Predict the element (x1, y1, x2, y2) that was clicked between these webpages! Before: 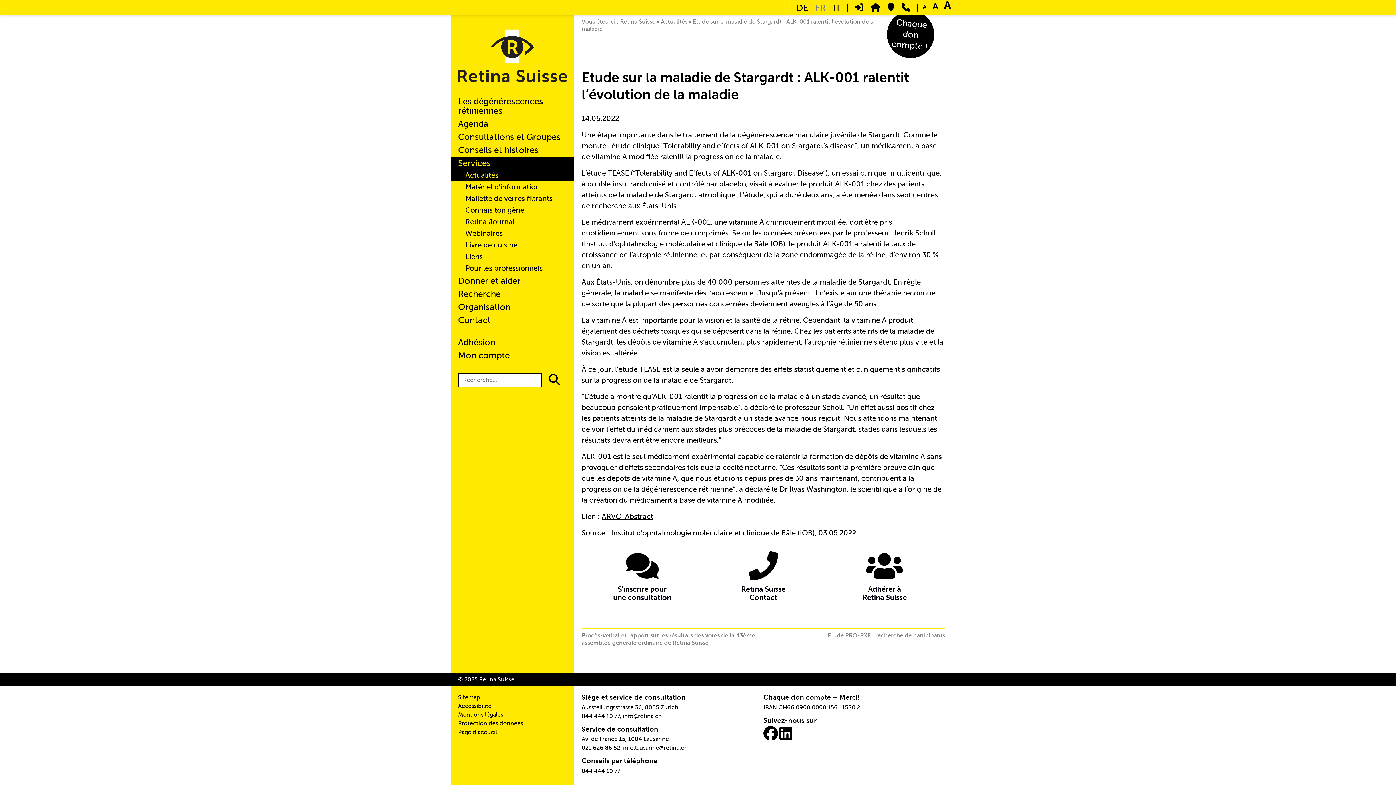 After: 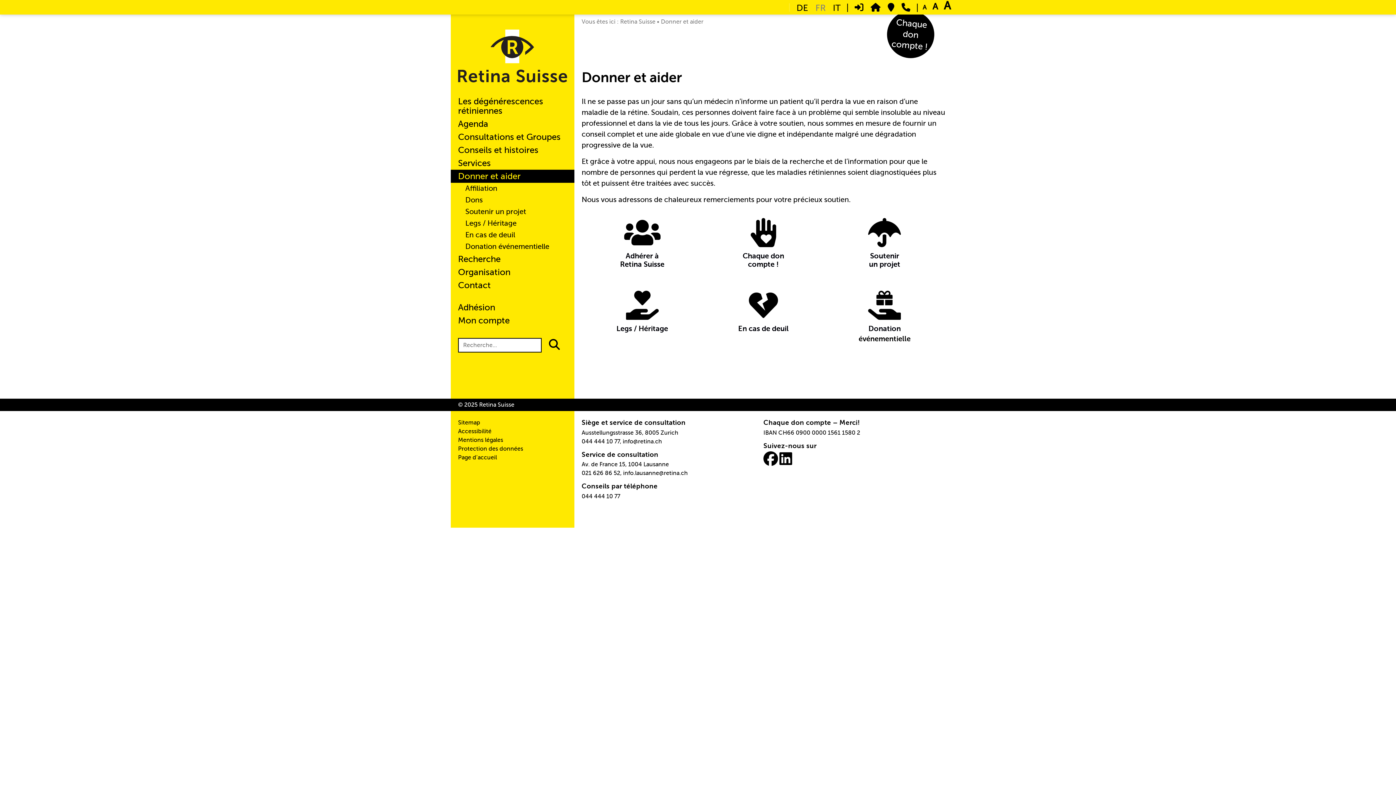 Action: label: Donner et aider bbox: (450, 274, 574, 287)